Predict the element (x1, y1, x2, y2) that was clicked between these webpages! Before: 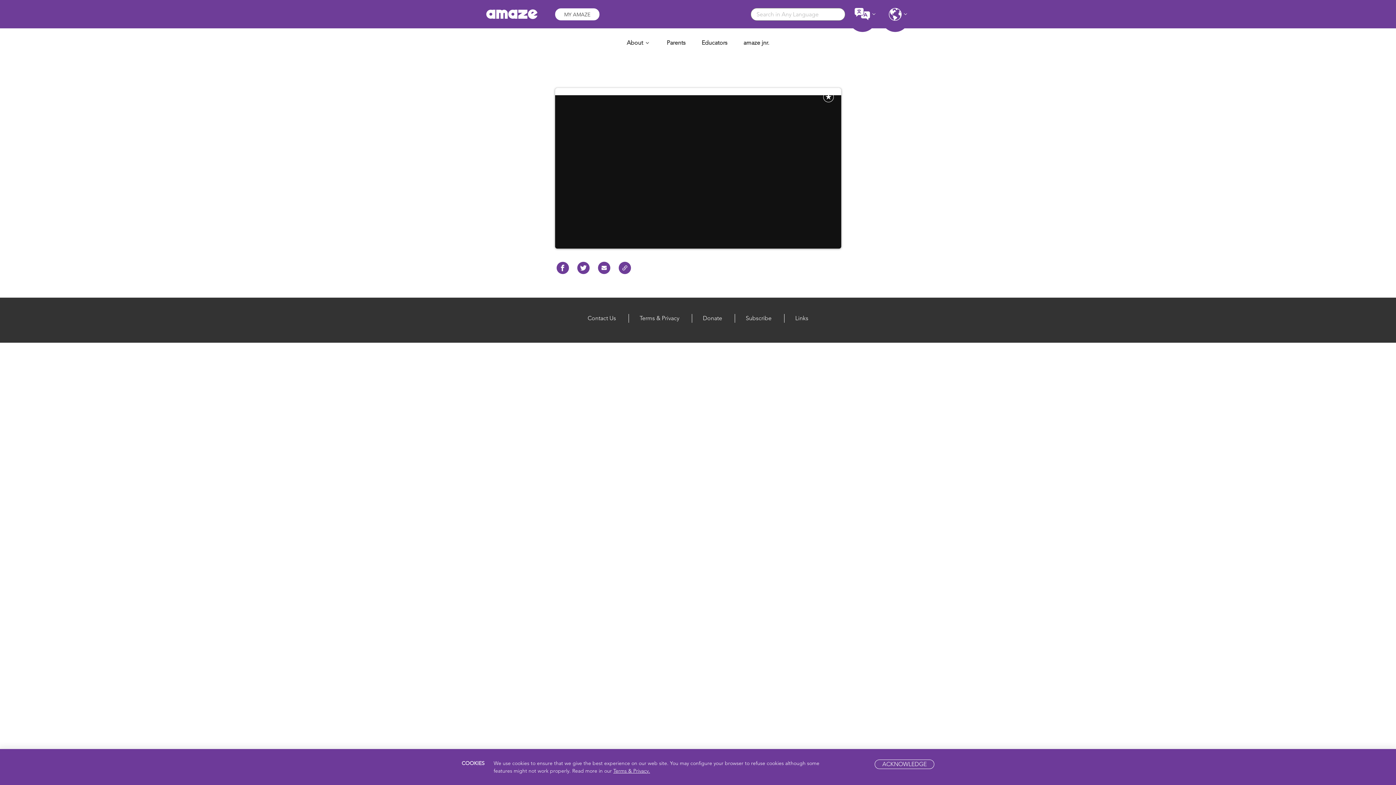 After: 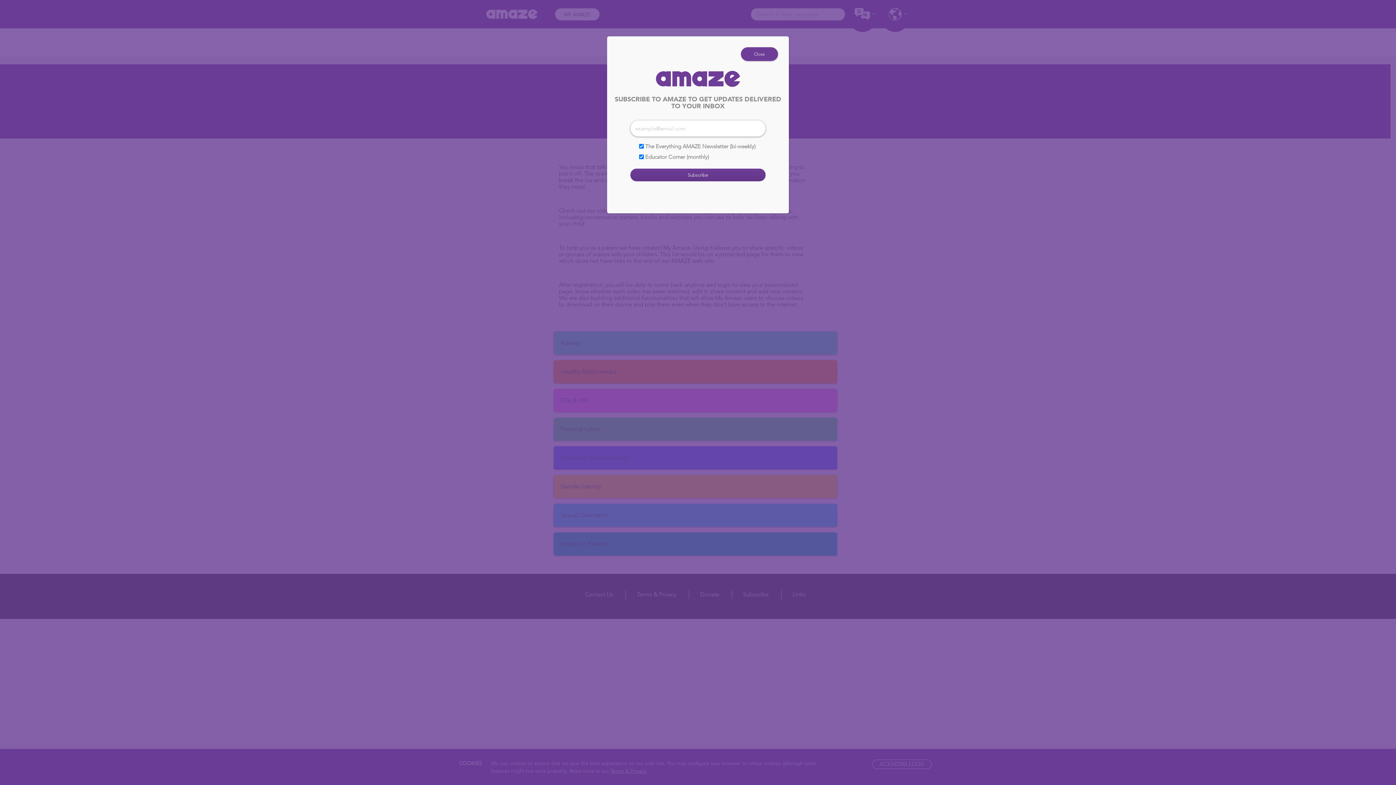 Action: bbox: (659, 32, 693, 52) label: Parents